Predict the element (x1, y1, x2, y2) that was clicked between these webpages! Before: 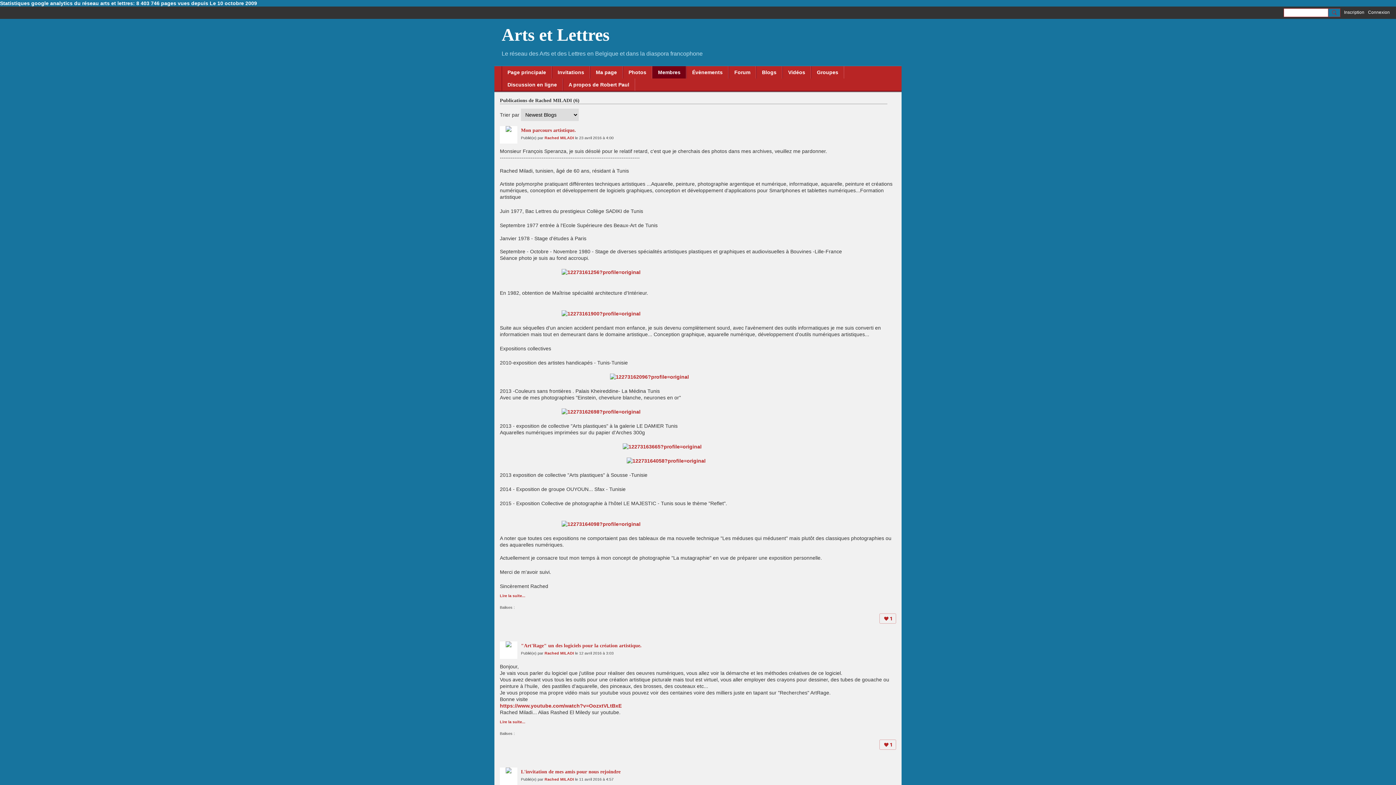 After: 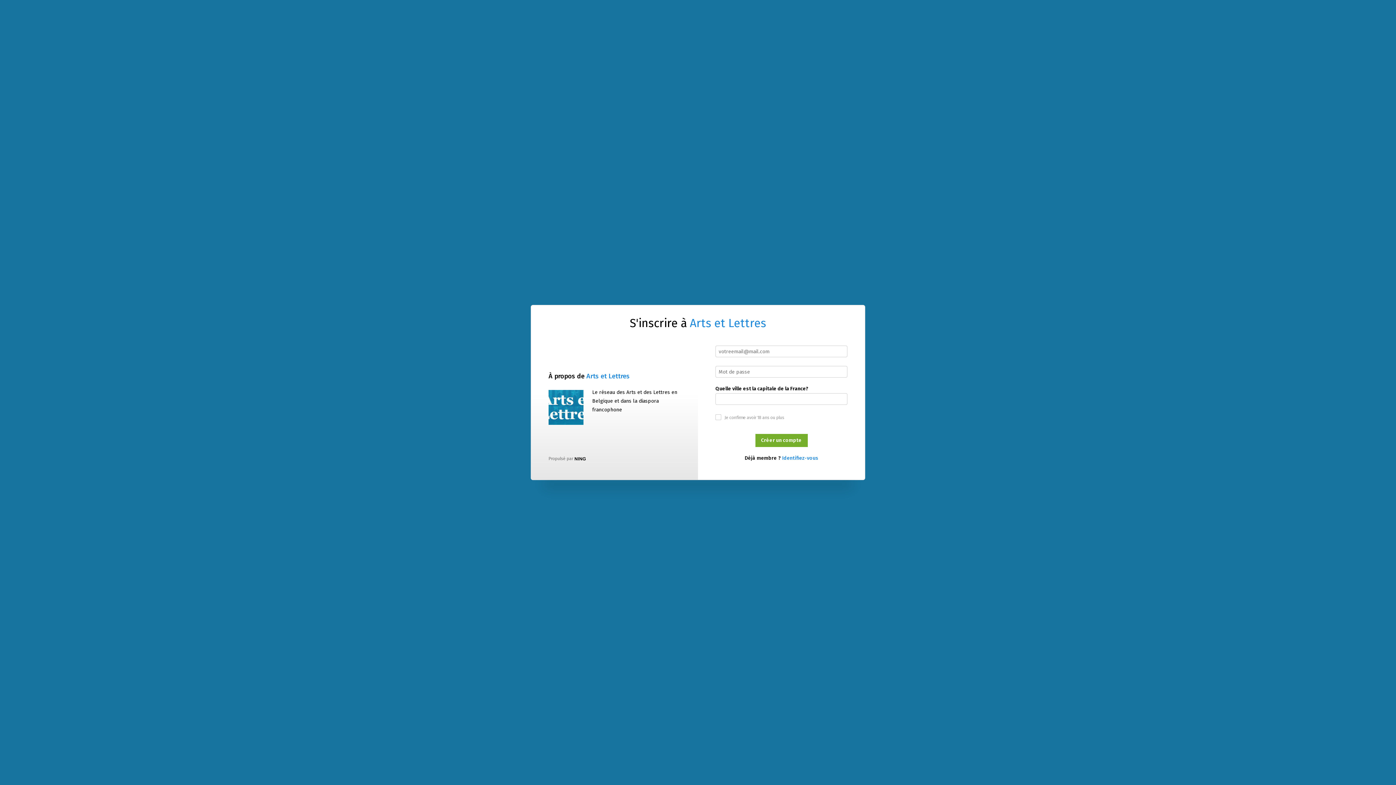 Action: bbox: (552, 66, 590, 78) label: Invitations